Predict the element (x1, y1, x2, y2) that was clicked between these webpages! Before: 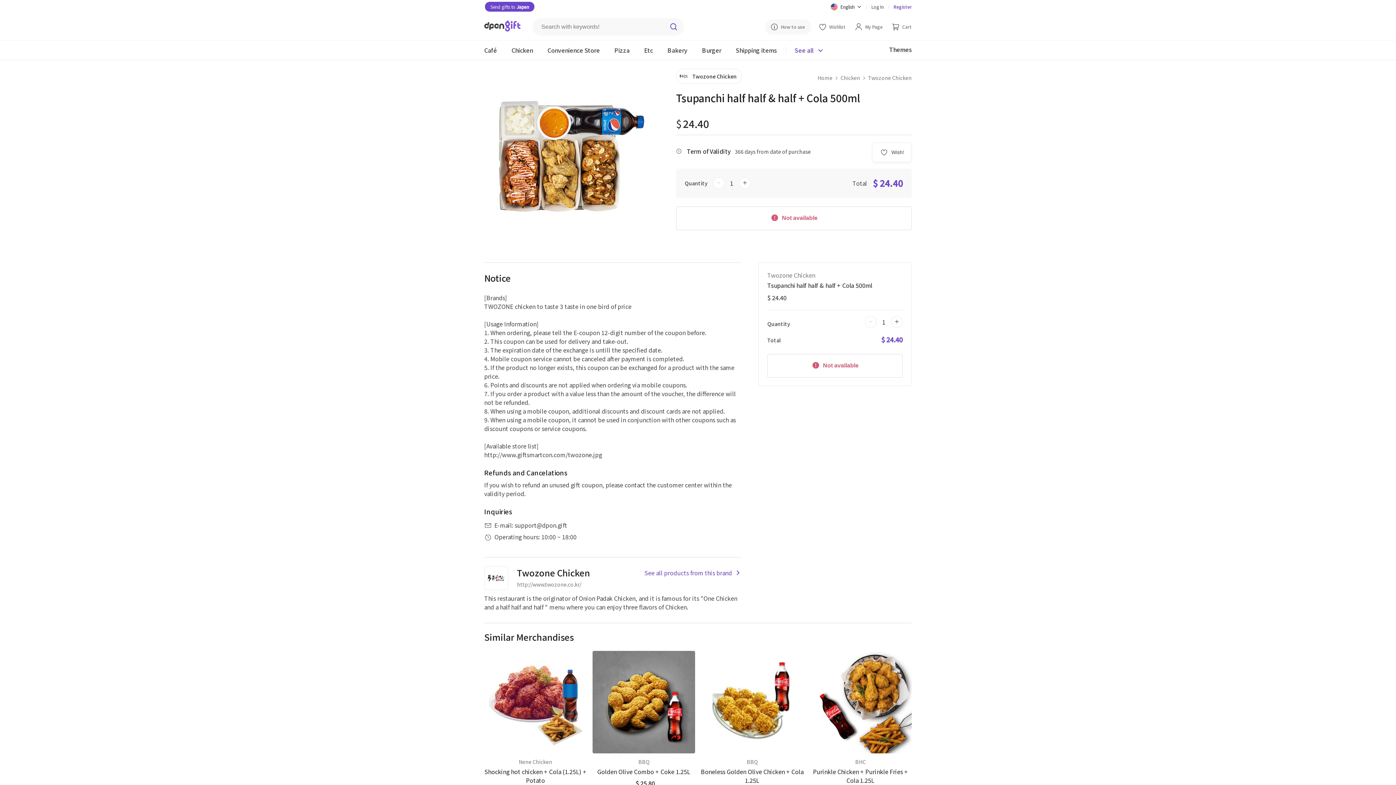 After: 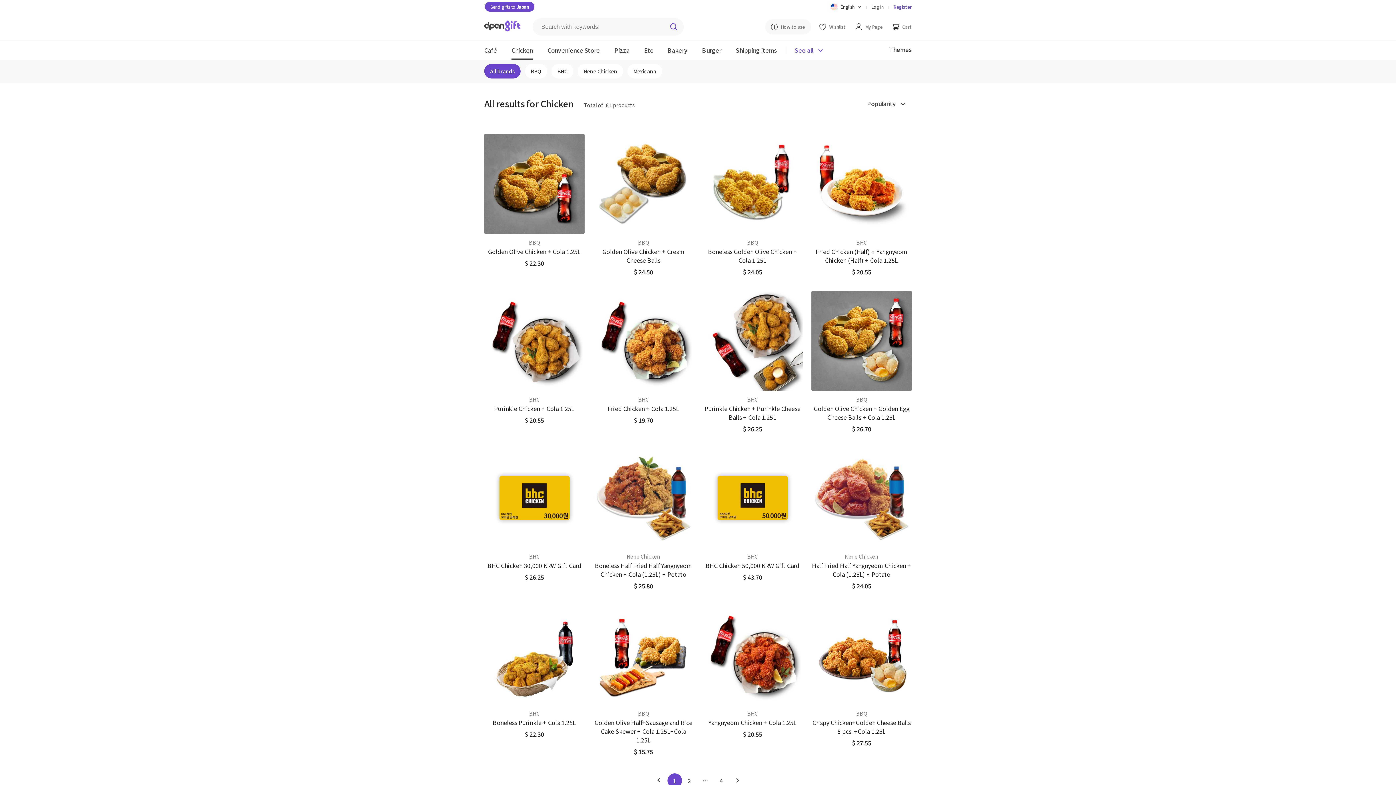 Action: label: Chicken bbox: (511, 40, 533, 59)